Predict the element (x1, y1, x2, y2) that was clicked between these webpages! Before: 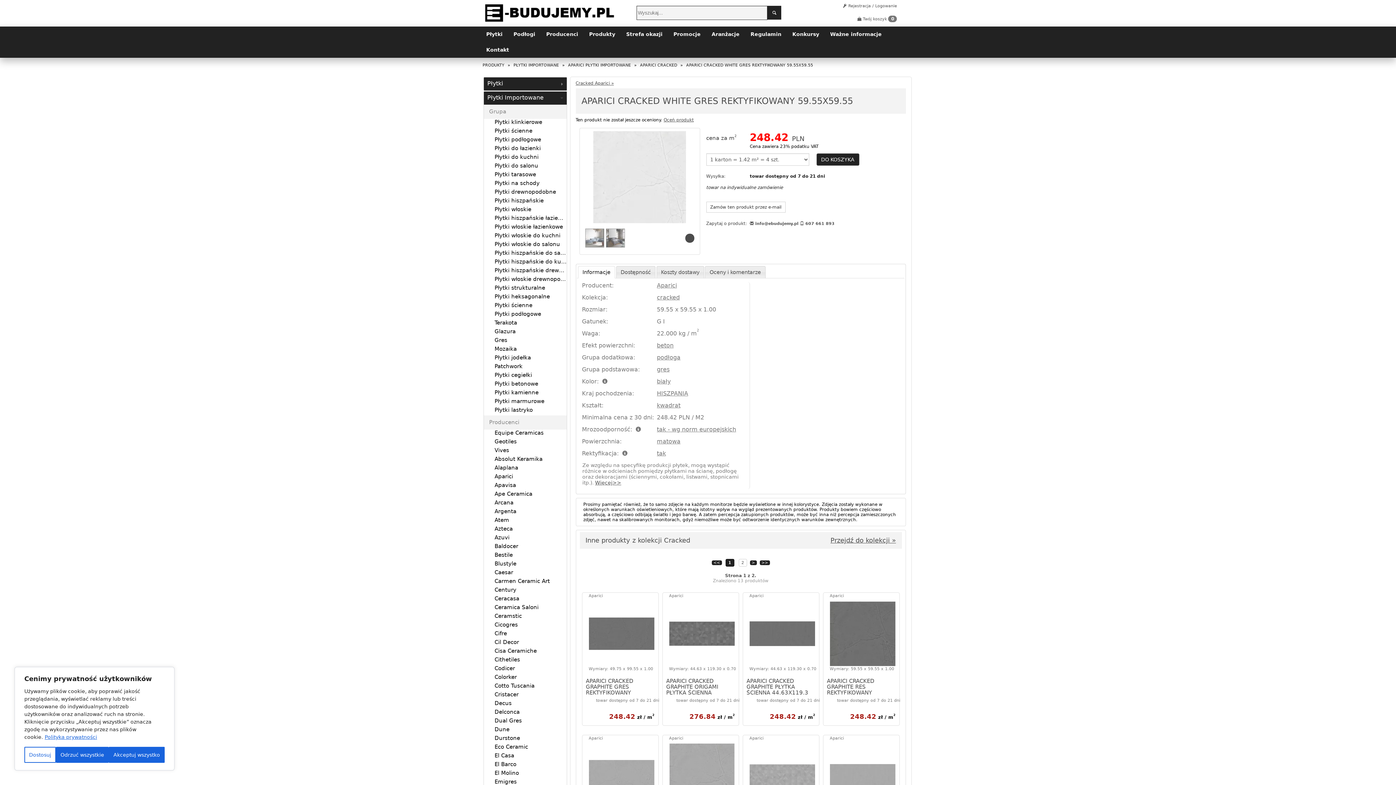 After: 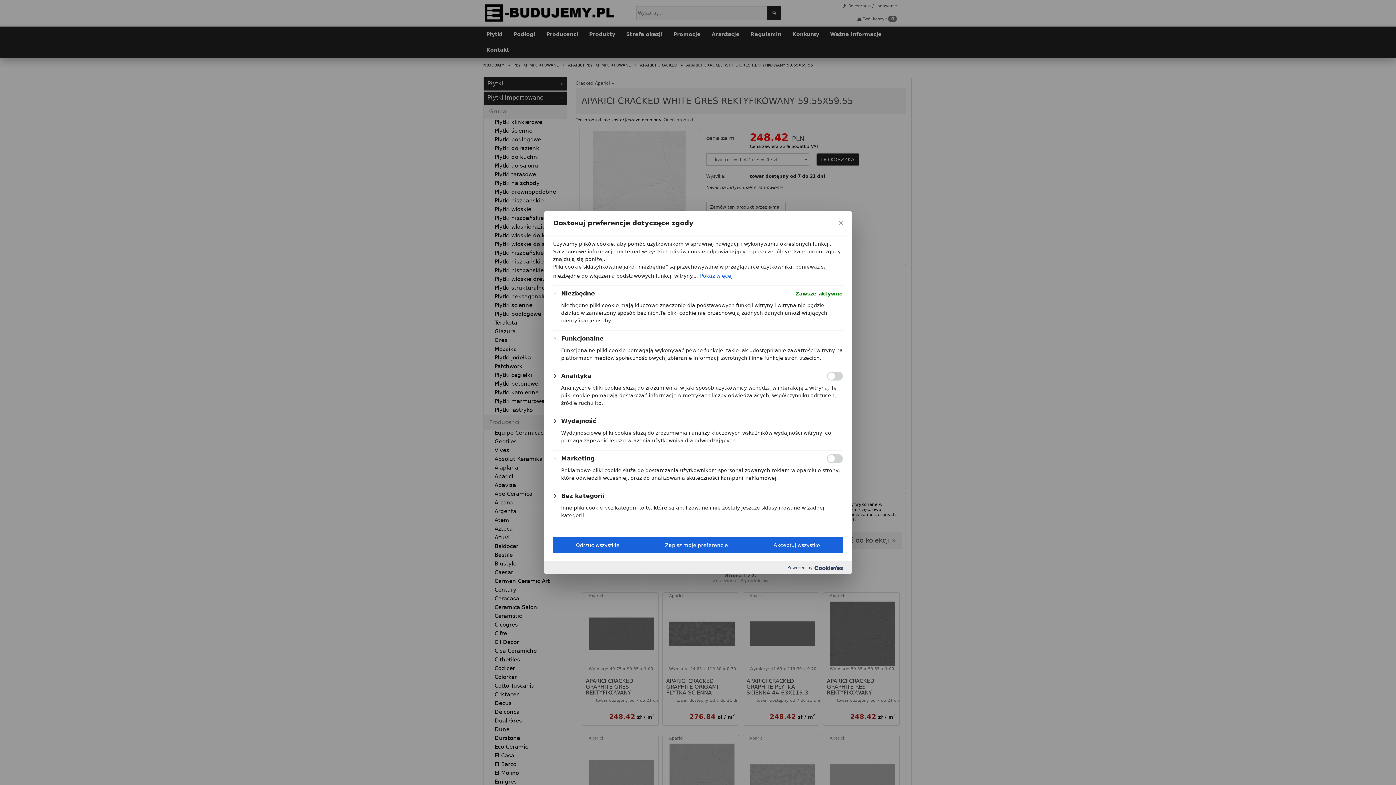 Action: bbox: (24, 747, 55, 763) label: Dostosuj